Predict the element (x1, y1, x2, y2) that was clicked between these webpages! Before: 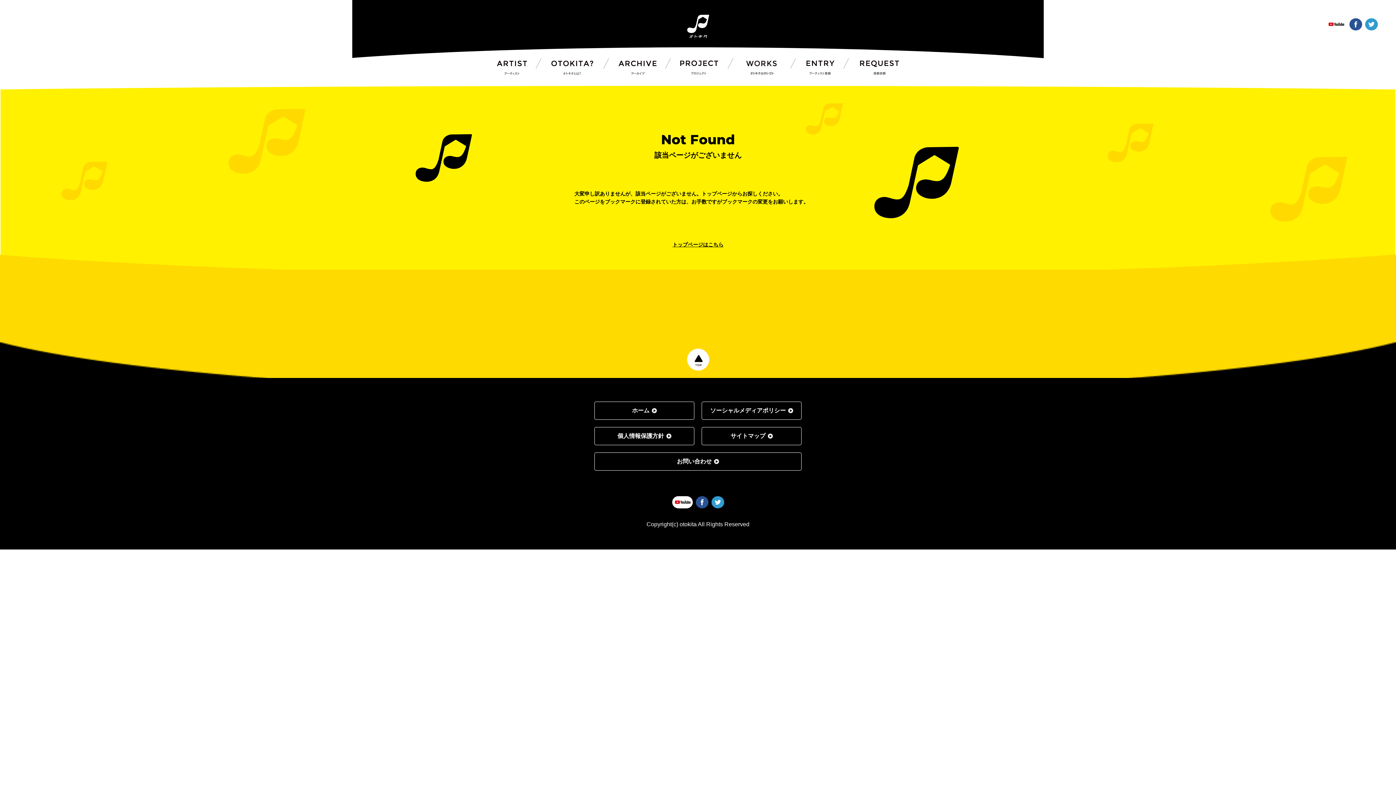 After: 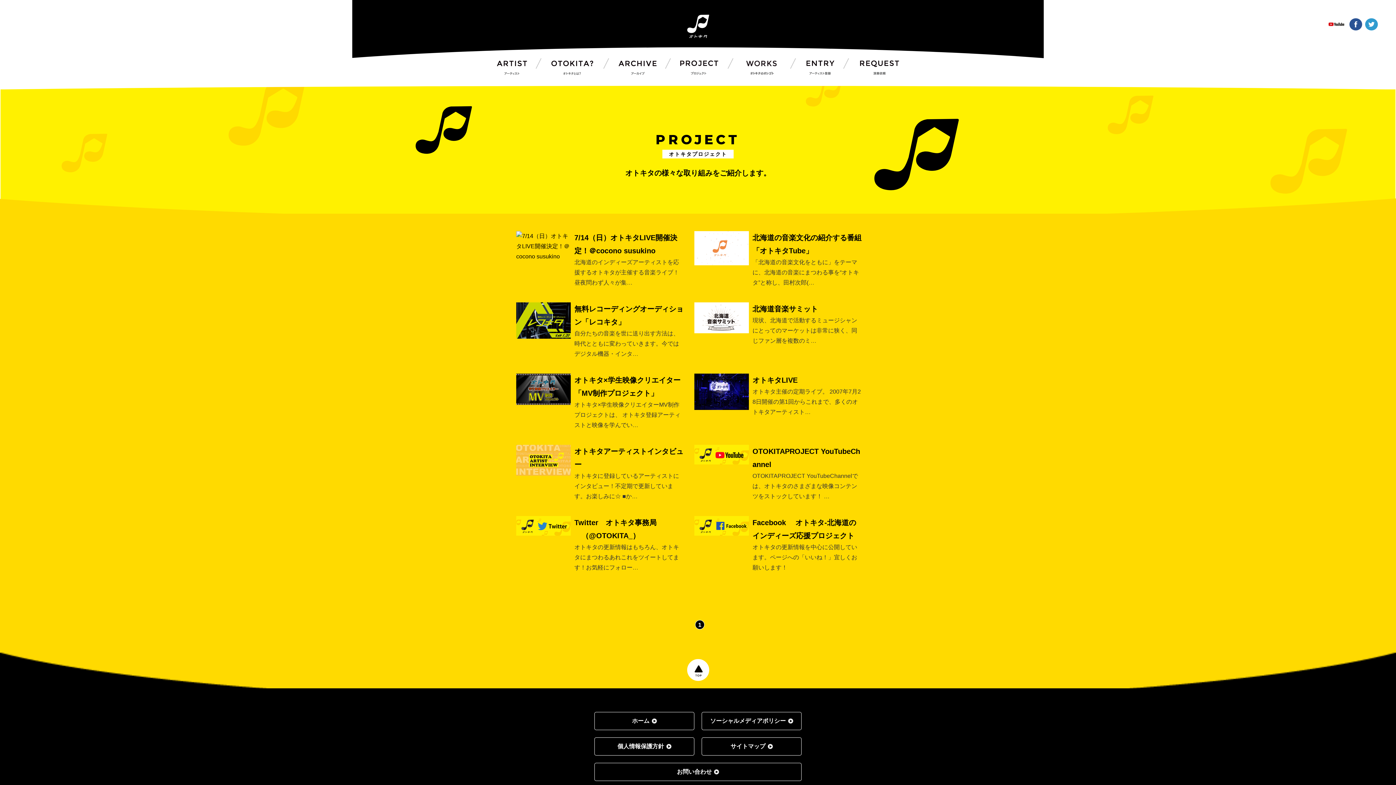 Action: bbox: (671, 60, 727, 66)